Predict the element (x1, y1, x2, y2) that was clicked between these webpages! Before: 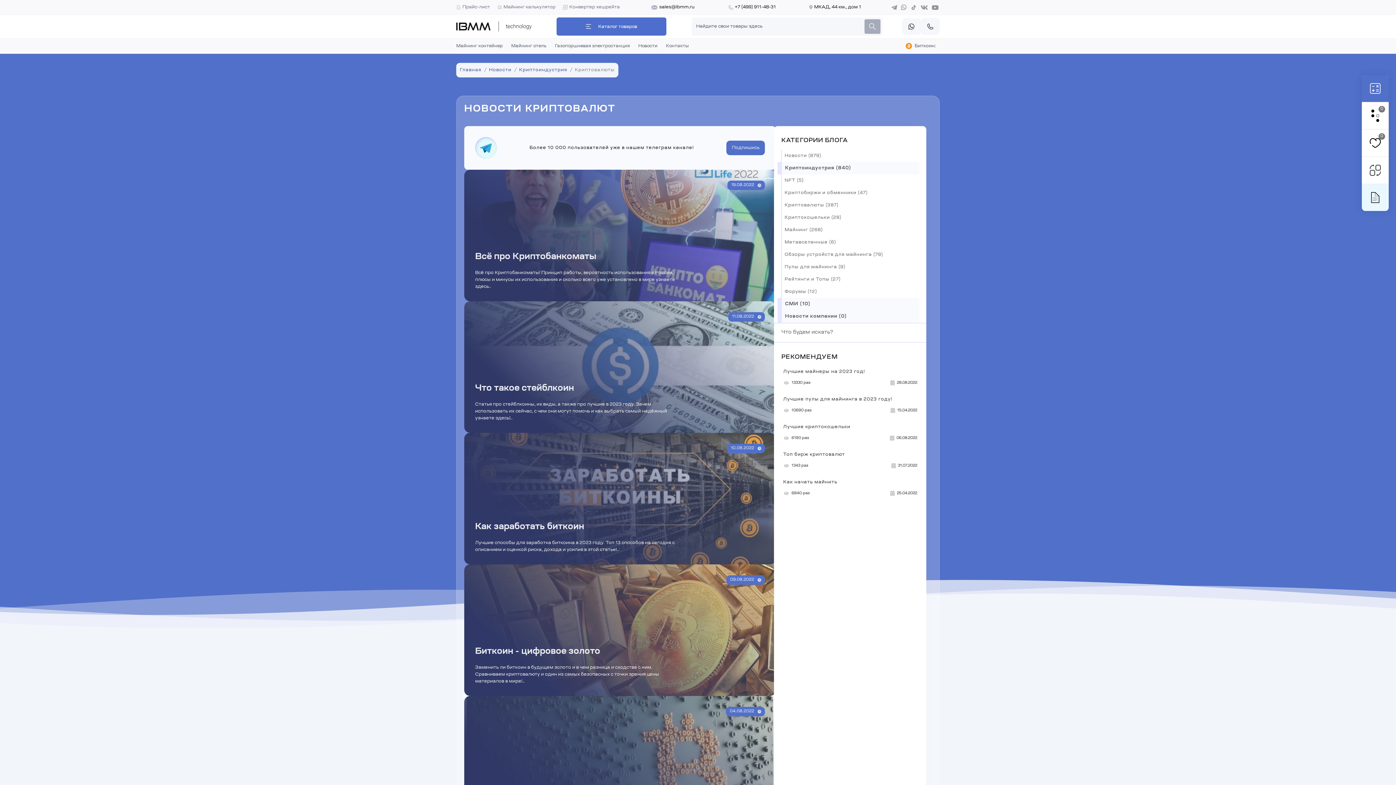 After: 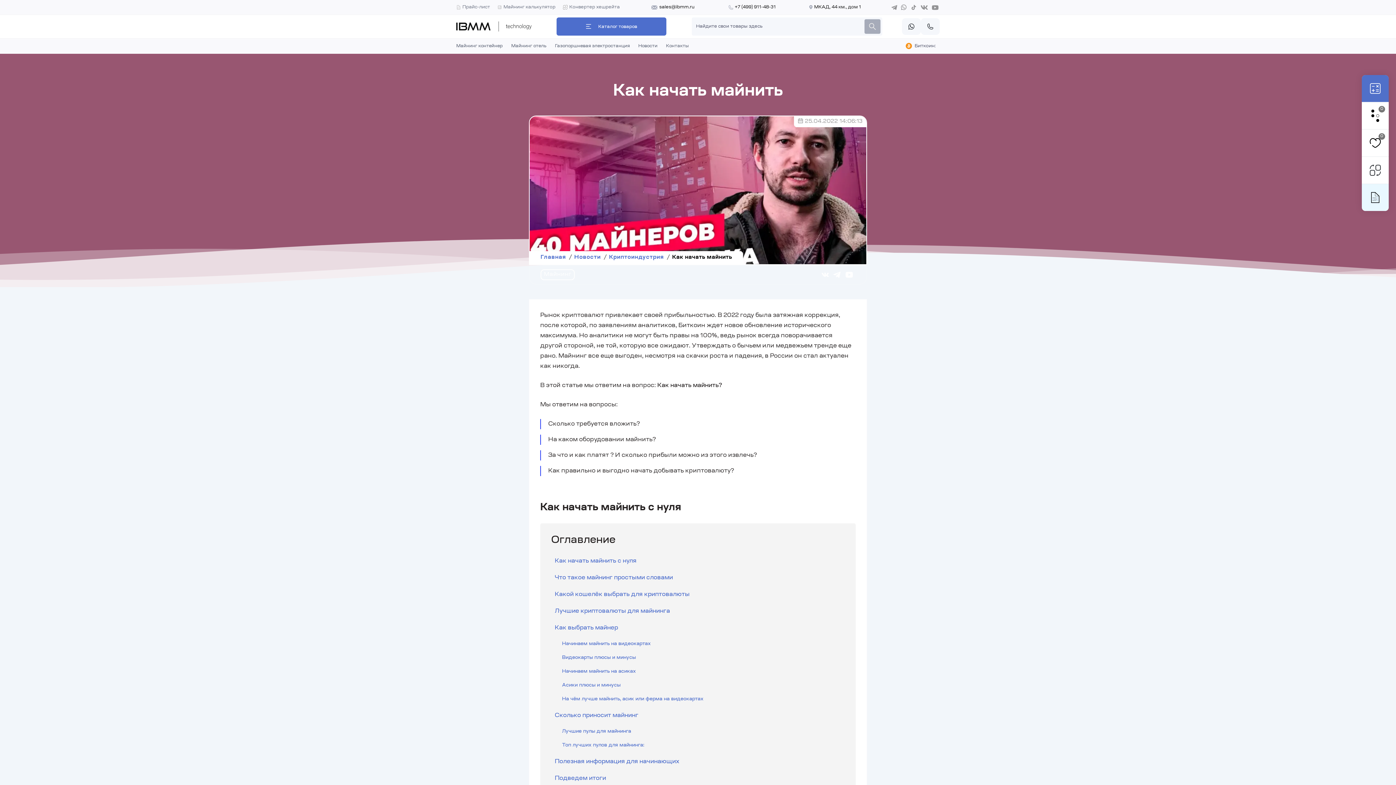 Action: label: Как начать майнить
6840 раз
25.04.2022 bbox: (777, 475, 922, 499)